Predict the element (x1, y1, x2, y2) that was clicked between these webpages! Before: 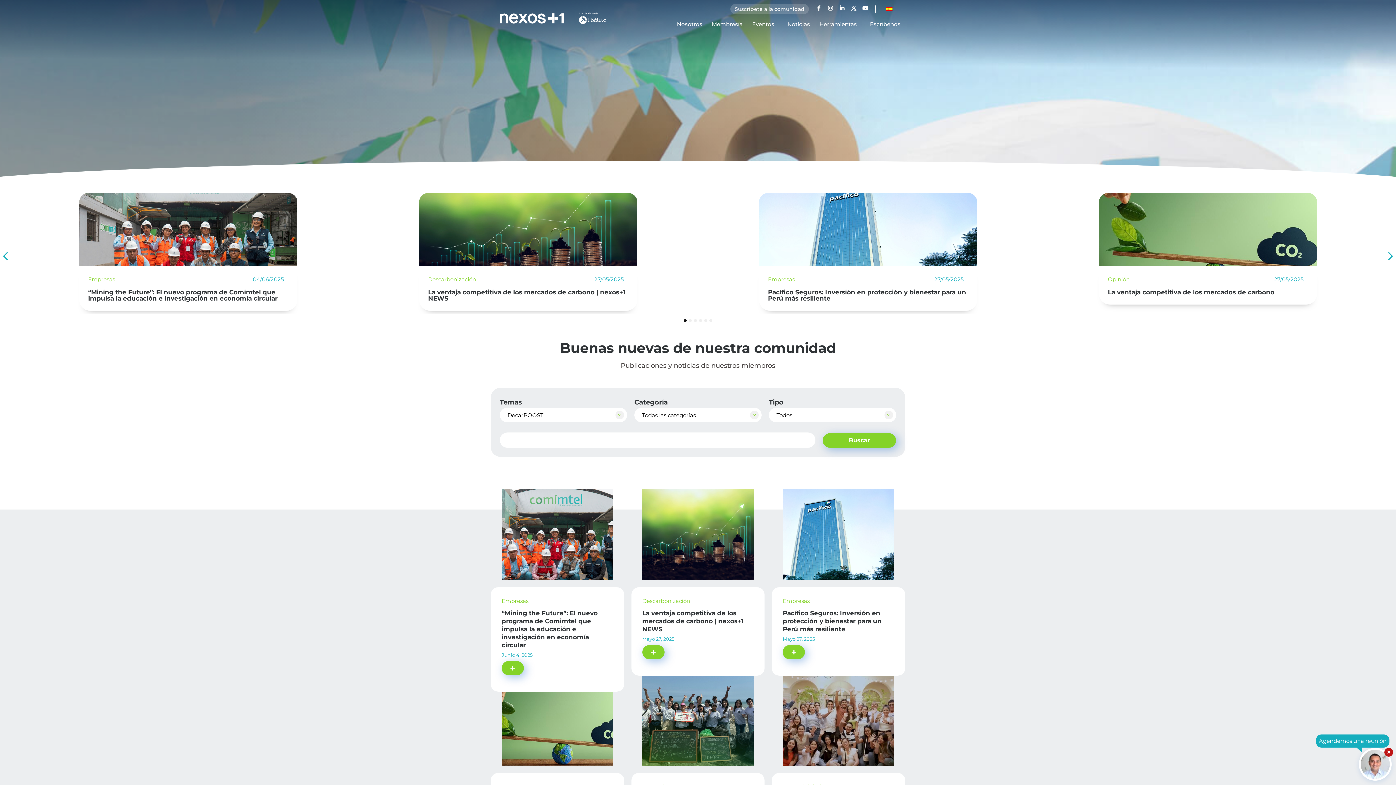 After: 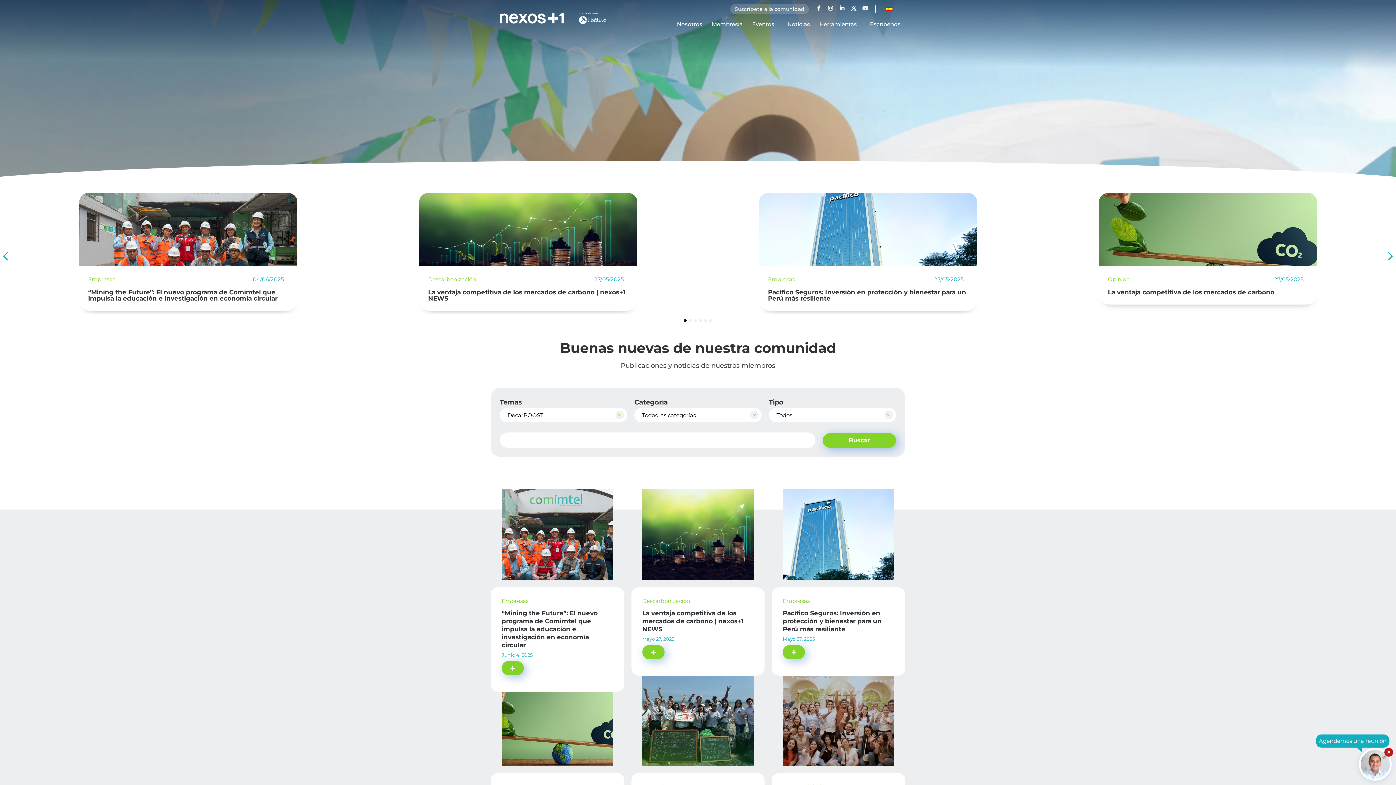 Action: label: Youtube bbox: (862, 5, 868, 10)